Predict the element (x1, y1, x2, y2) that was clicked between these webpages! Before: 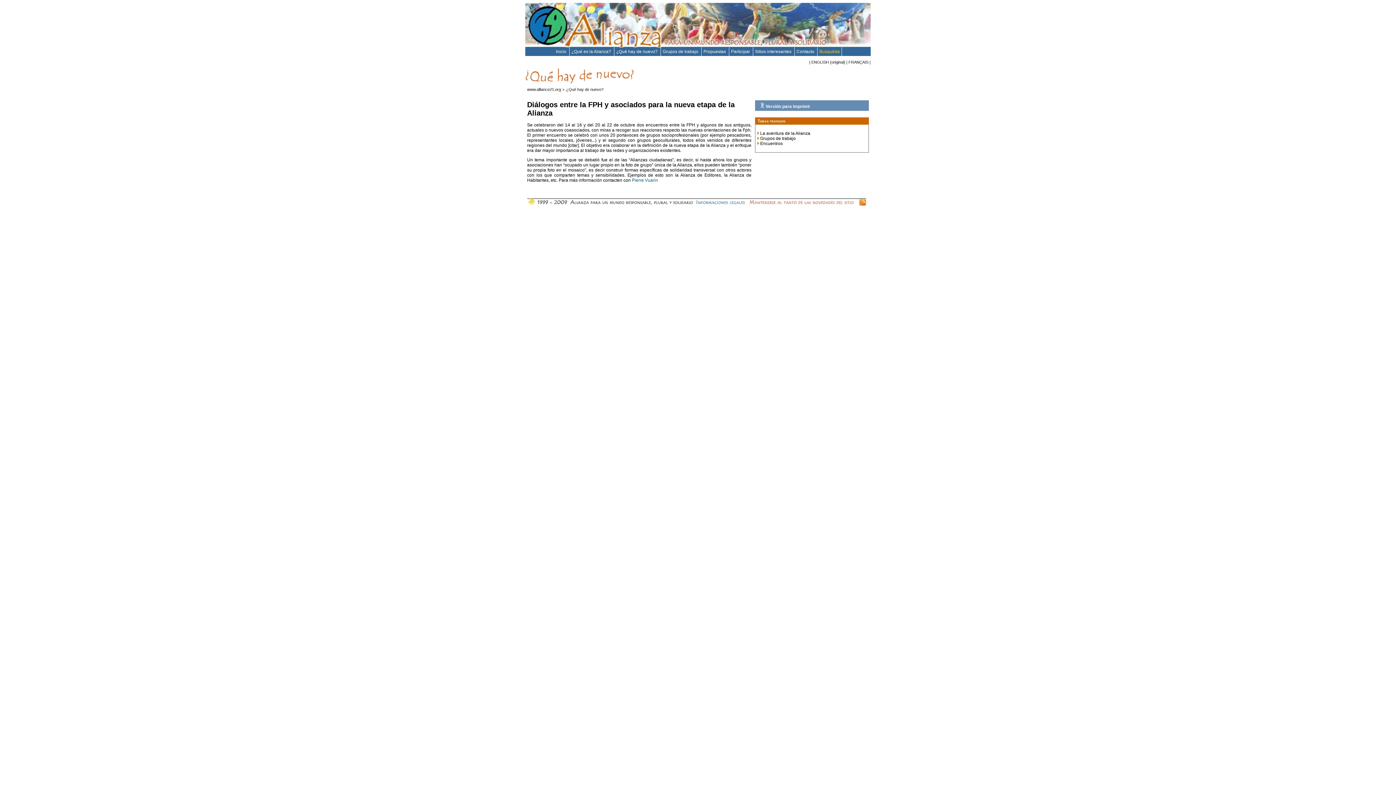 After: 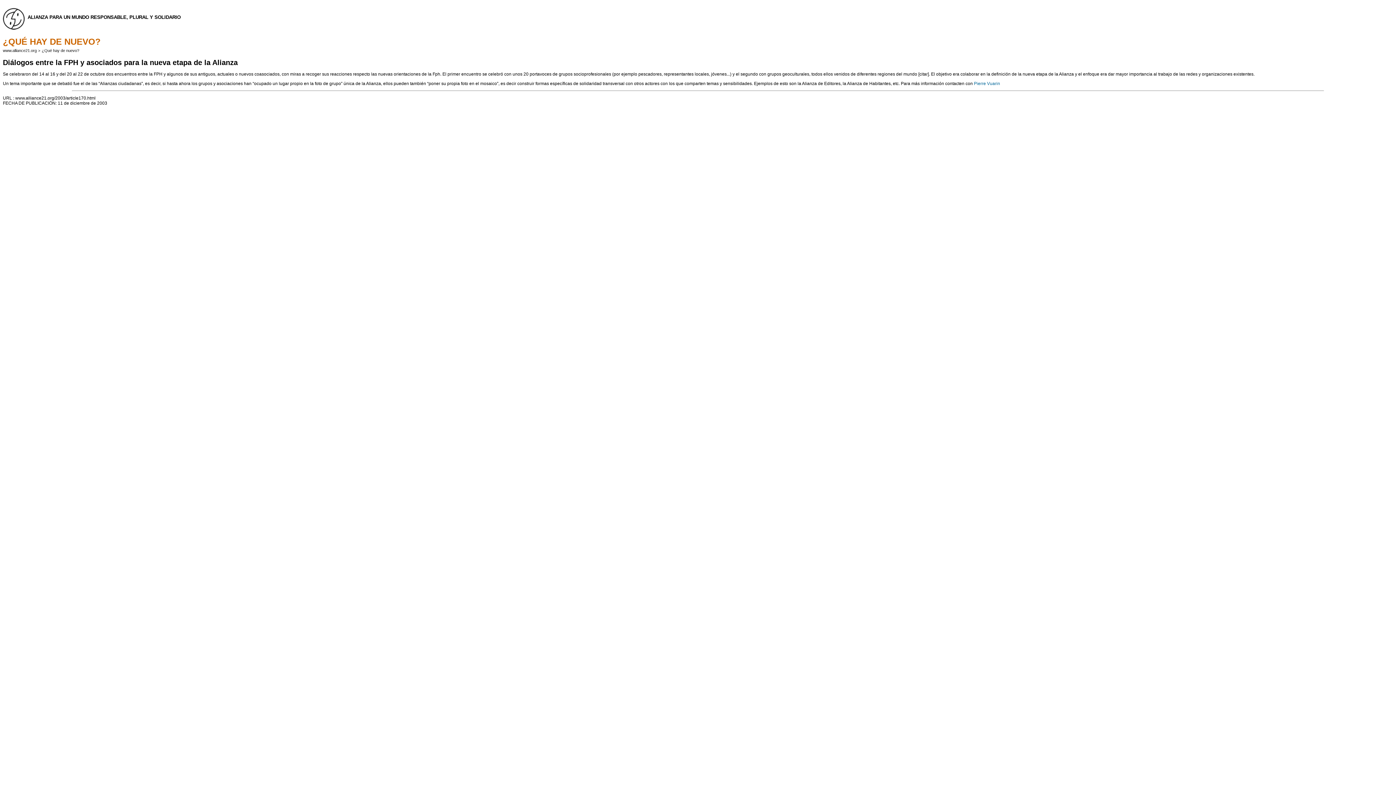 Action: label:  Versión para imprimir bbox: (758, 102, 812, 110)